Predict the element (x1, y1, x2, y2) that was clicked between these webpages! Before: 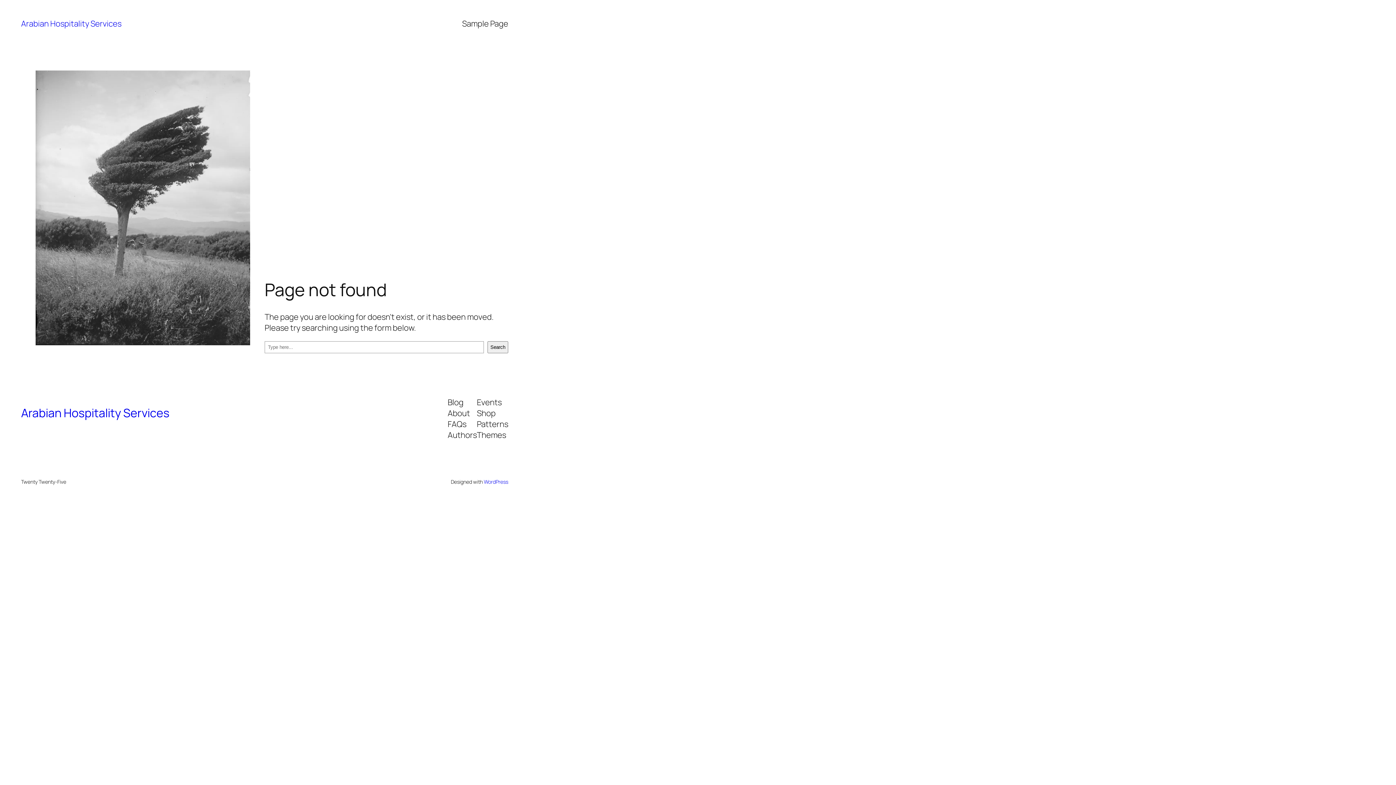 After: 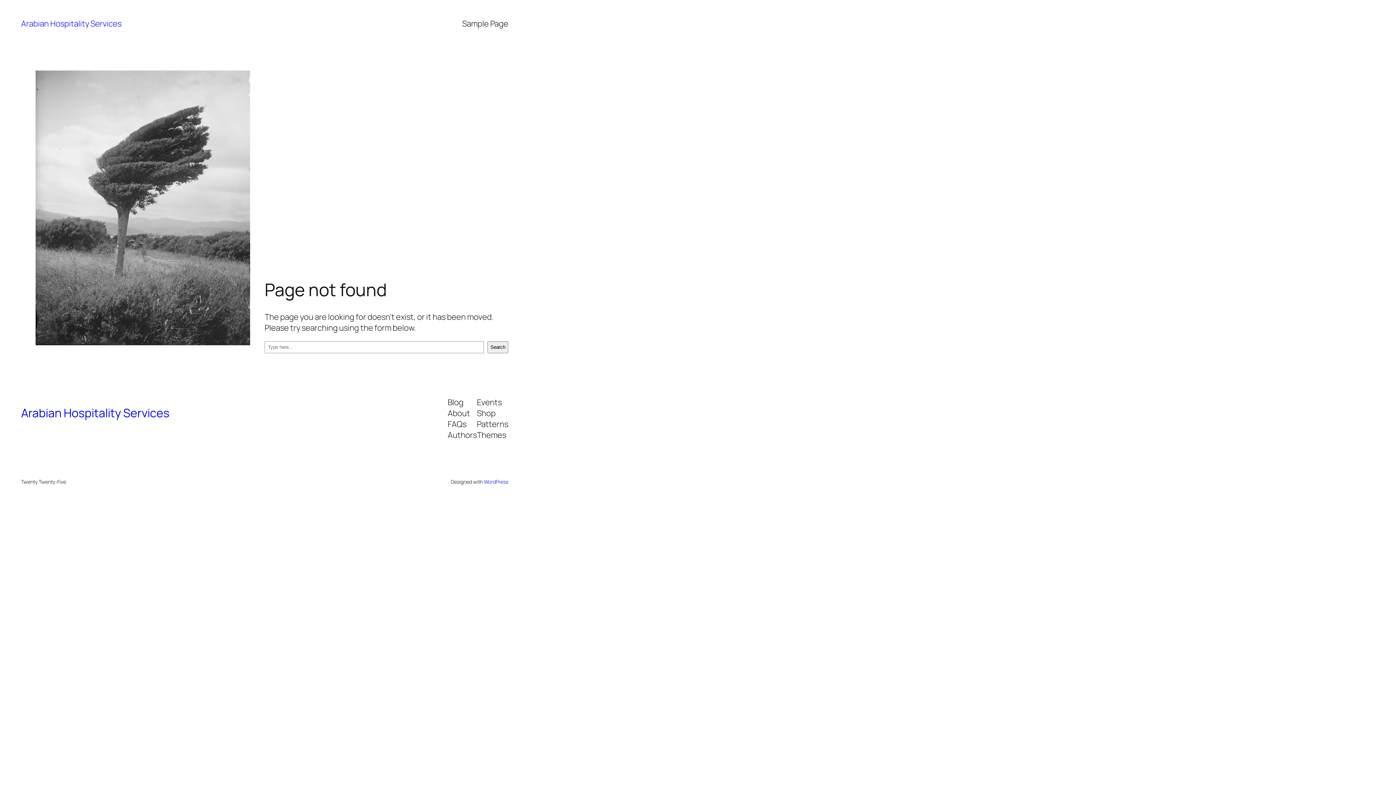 Action: label: Themes bbox: (477, 429, 506, 440)